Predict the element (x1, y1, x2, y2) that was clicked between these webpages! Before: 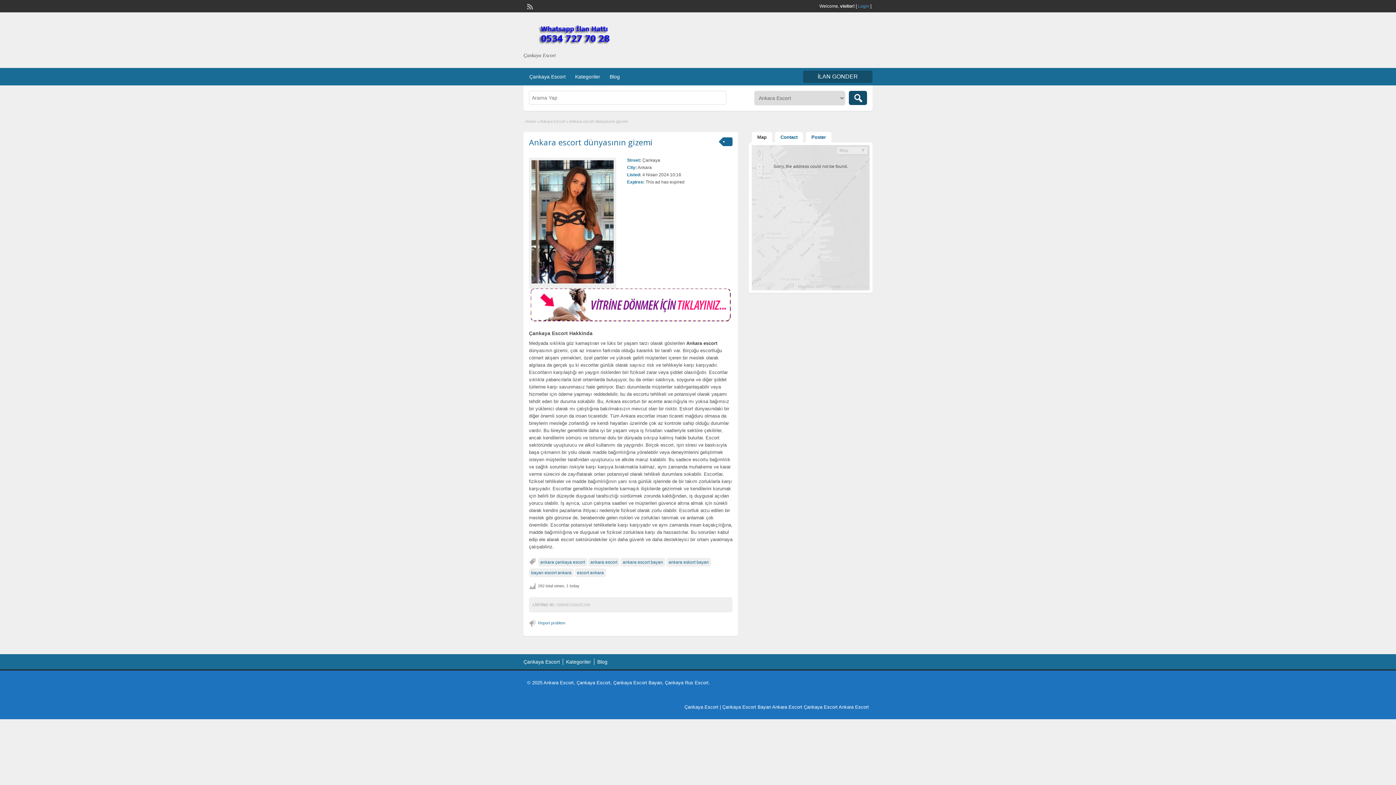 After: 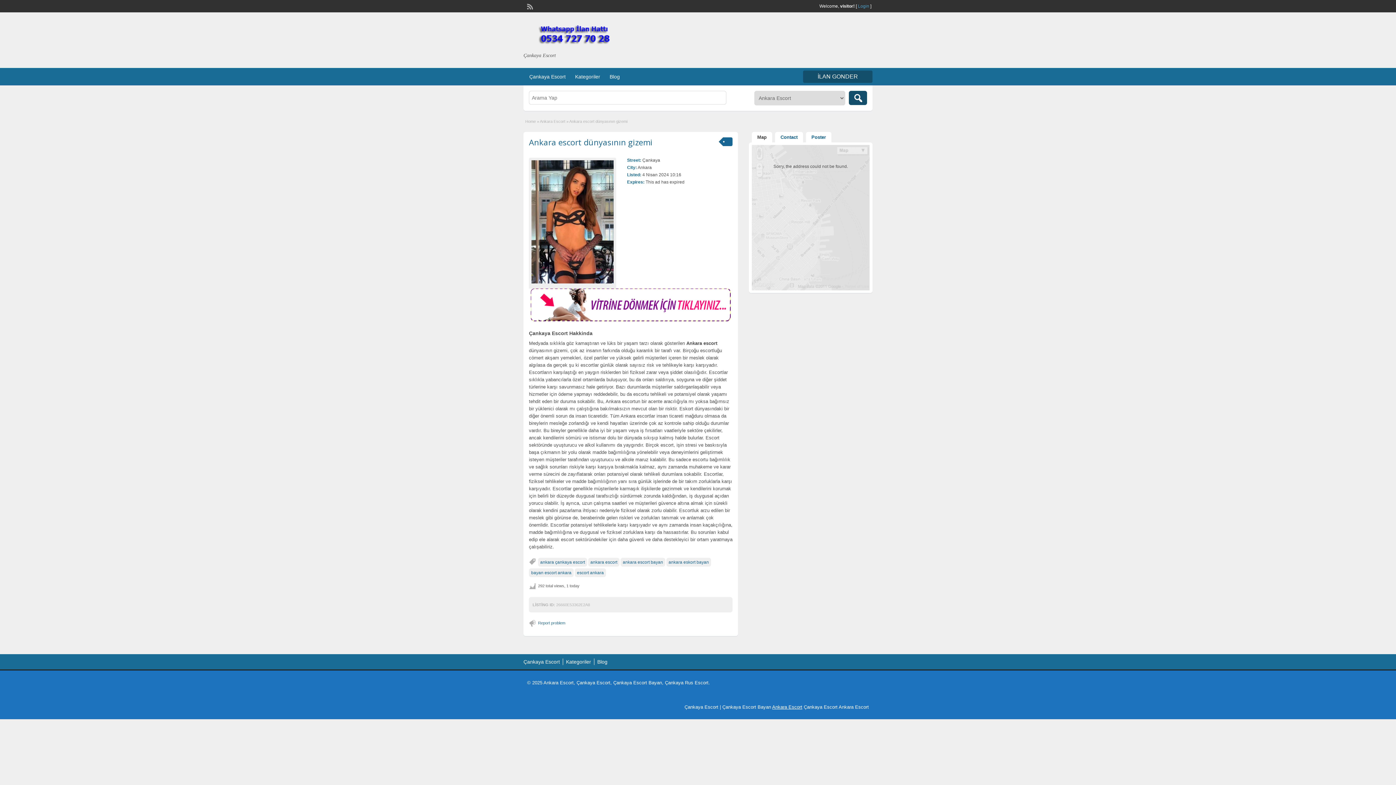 Action: label: Ankara Escort bbox: (772, 704, 802, 710)